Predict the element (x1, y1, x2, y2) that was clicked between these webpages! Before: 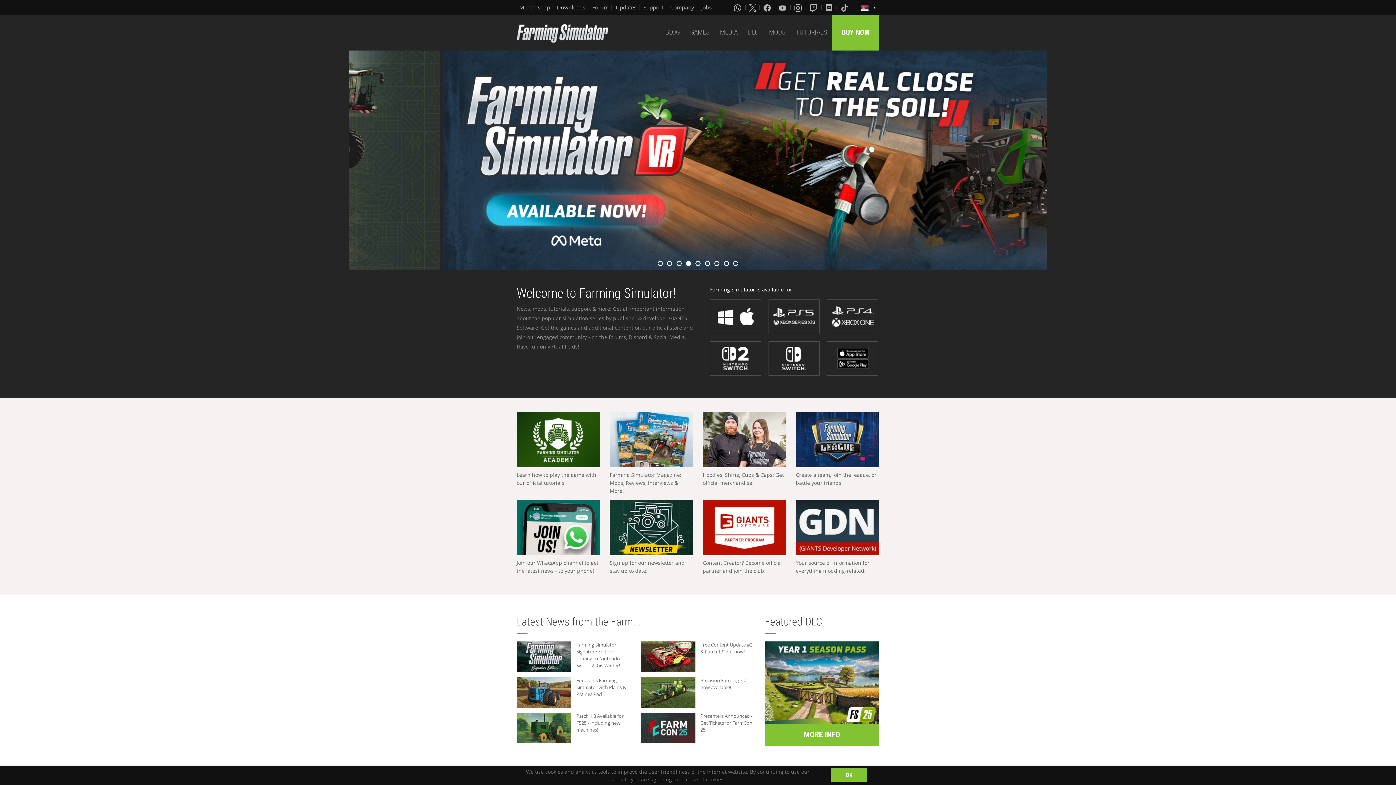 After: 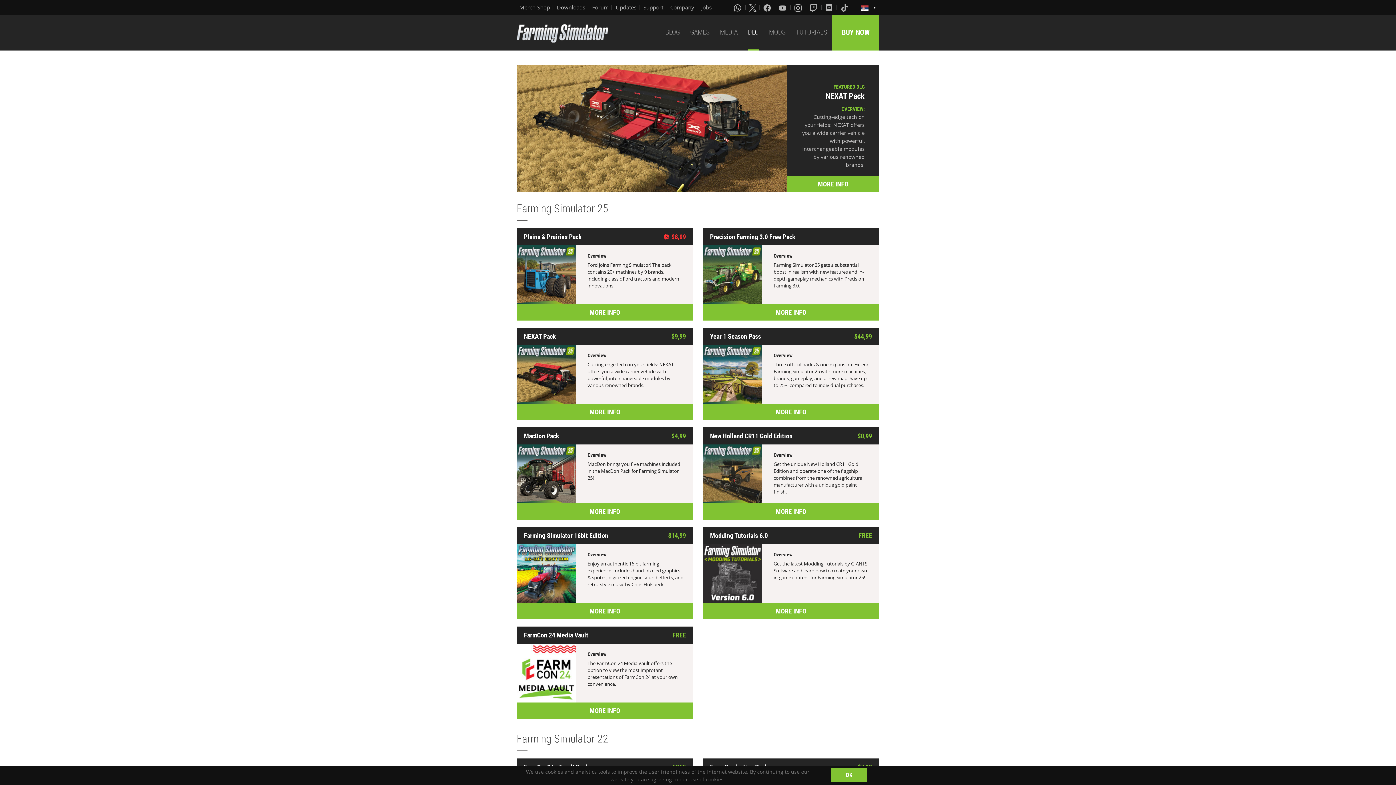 Action: label: DLC bbox: (748, 15, 759, 50)